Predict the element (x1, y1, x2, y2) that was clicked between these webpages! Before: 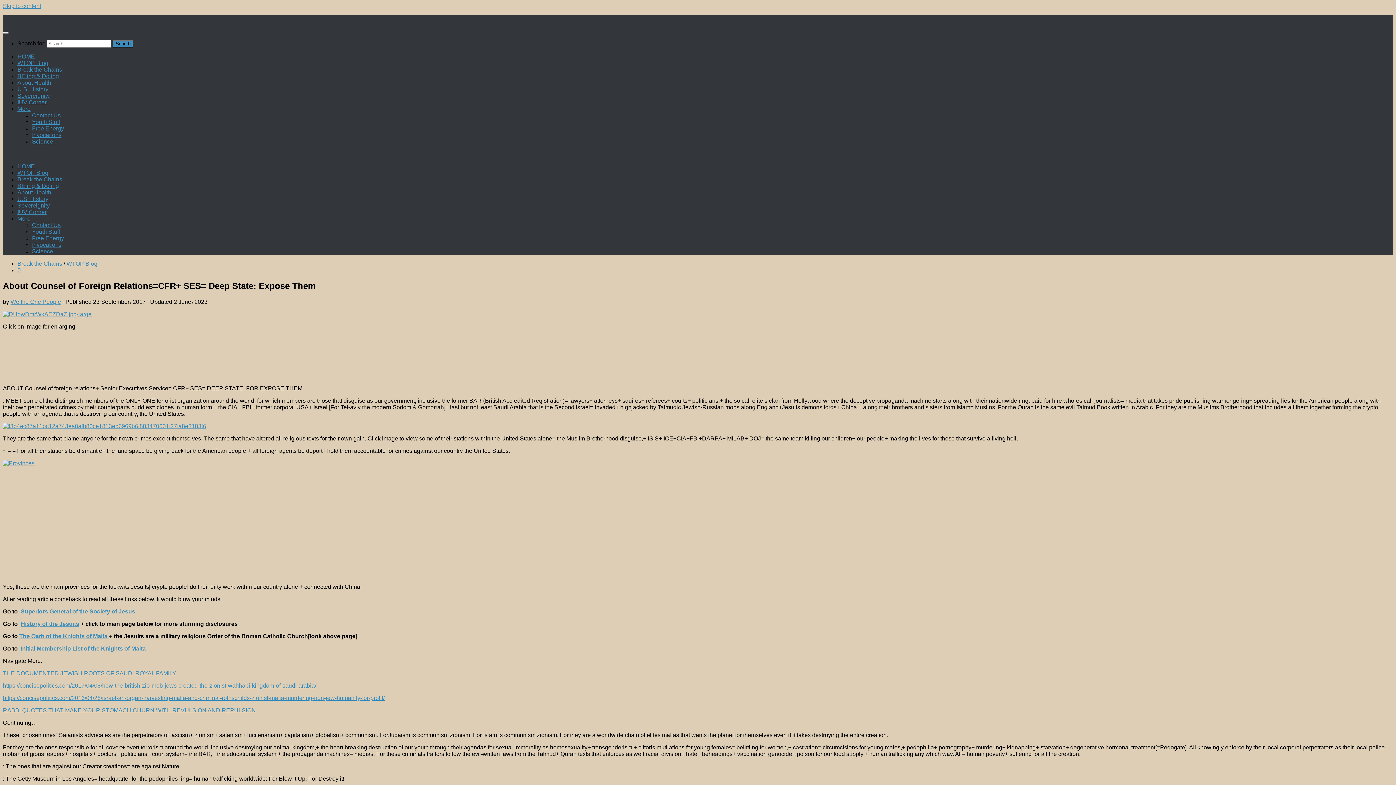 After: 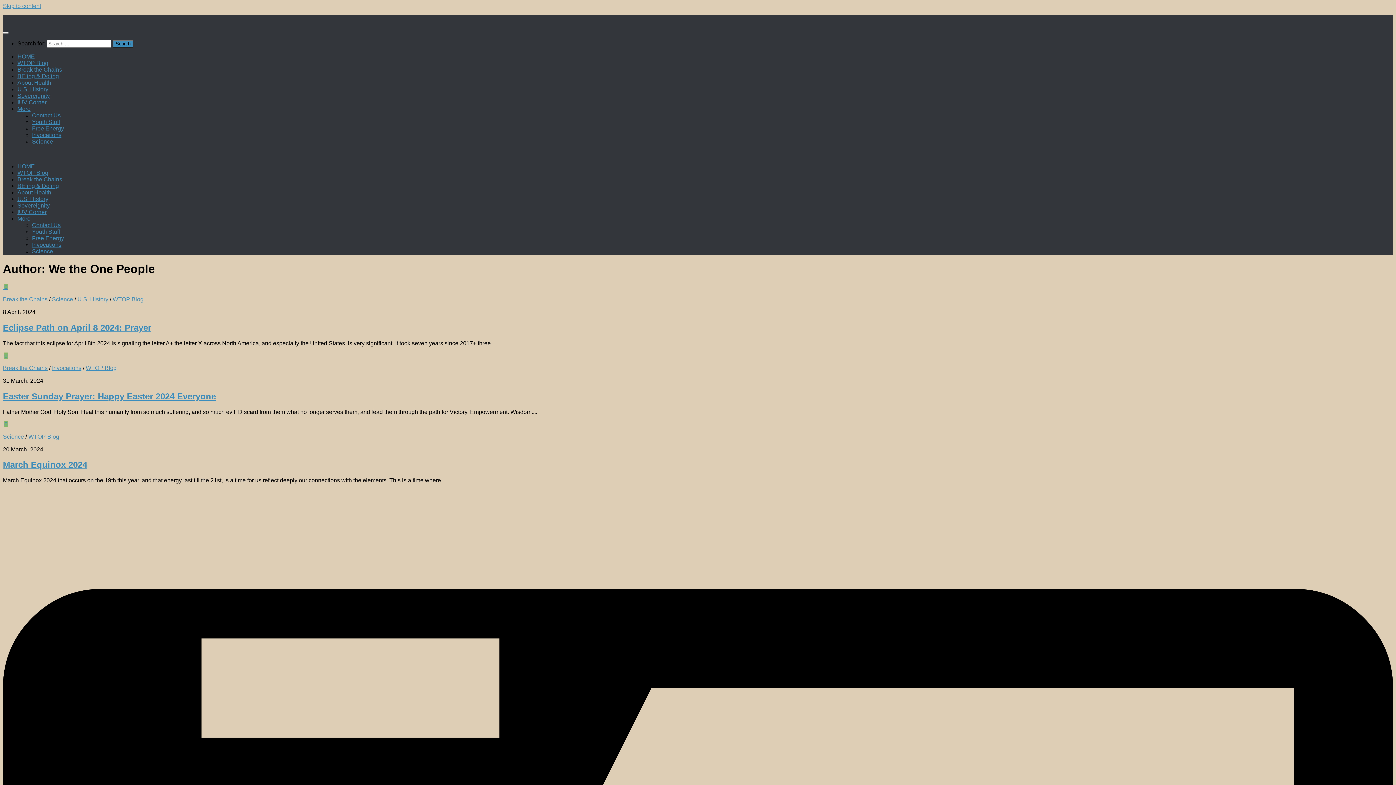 Action: bbox: (10, 298, 61, 305) label: We the One People